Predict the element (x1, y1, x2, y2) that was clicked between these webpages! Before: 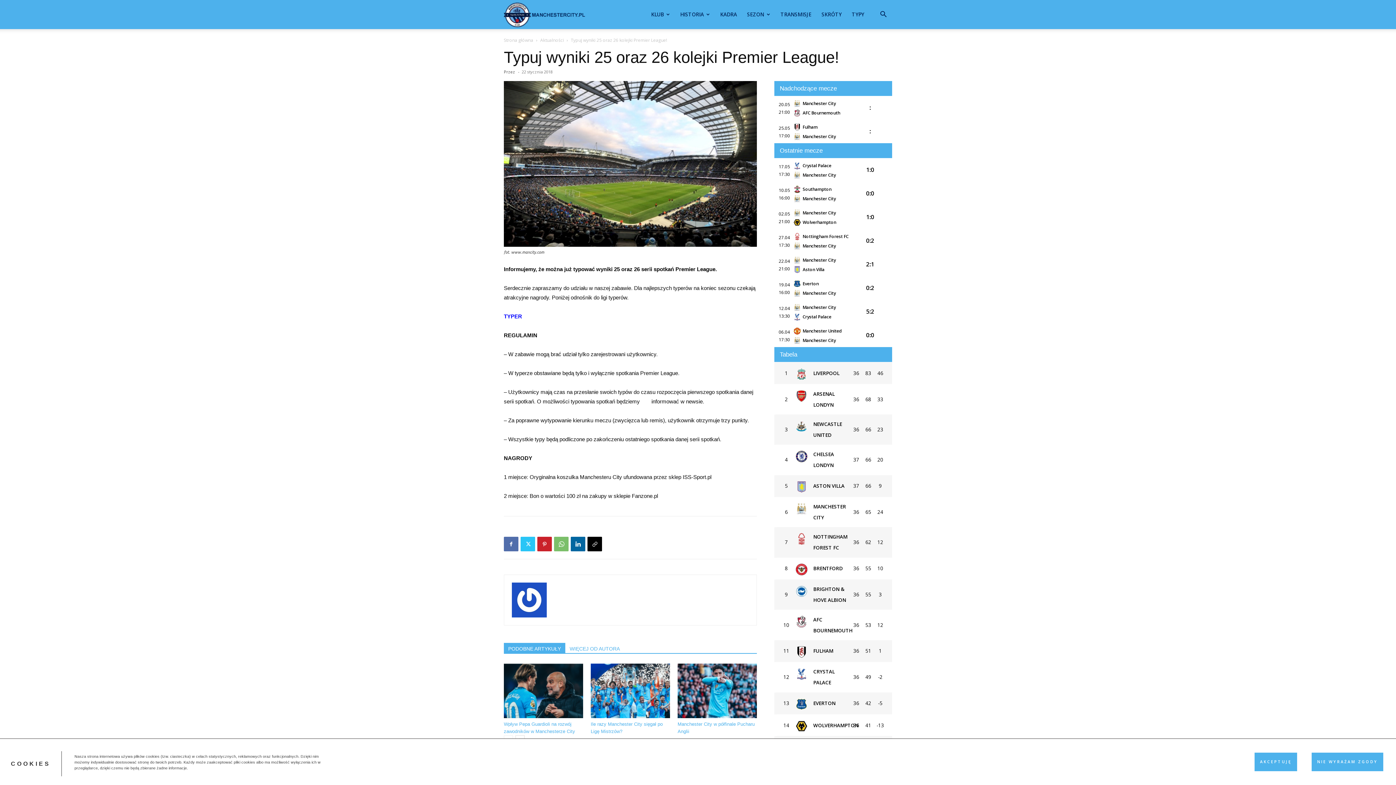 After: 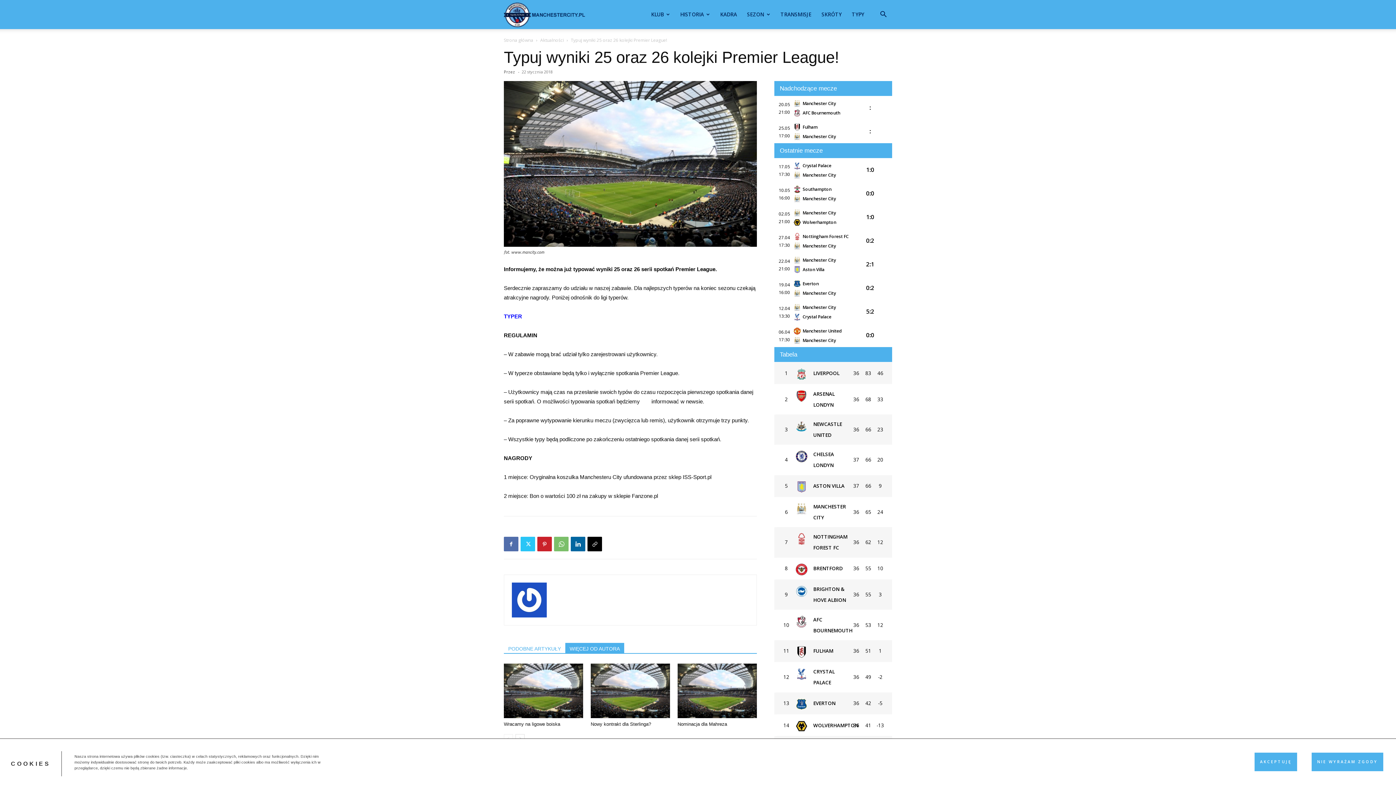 Action: label: WIĘCEJ OD AUTORA bbox: (565, 643, 624, 653)